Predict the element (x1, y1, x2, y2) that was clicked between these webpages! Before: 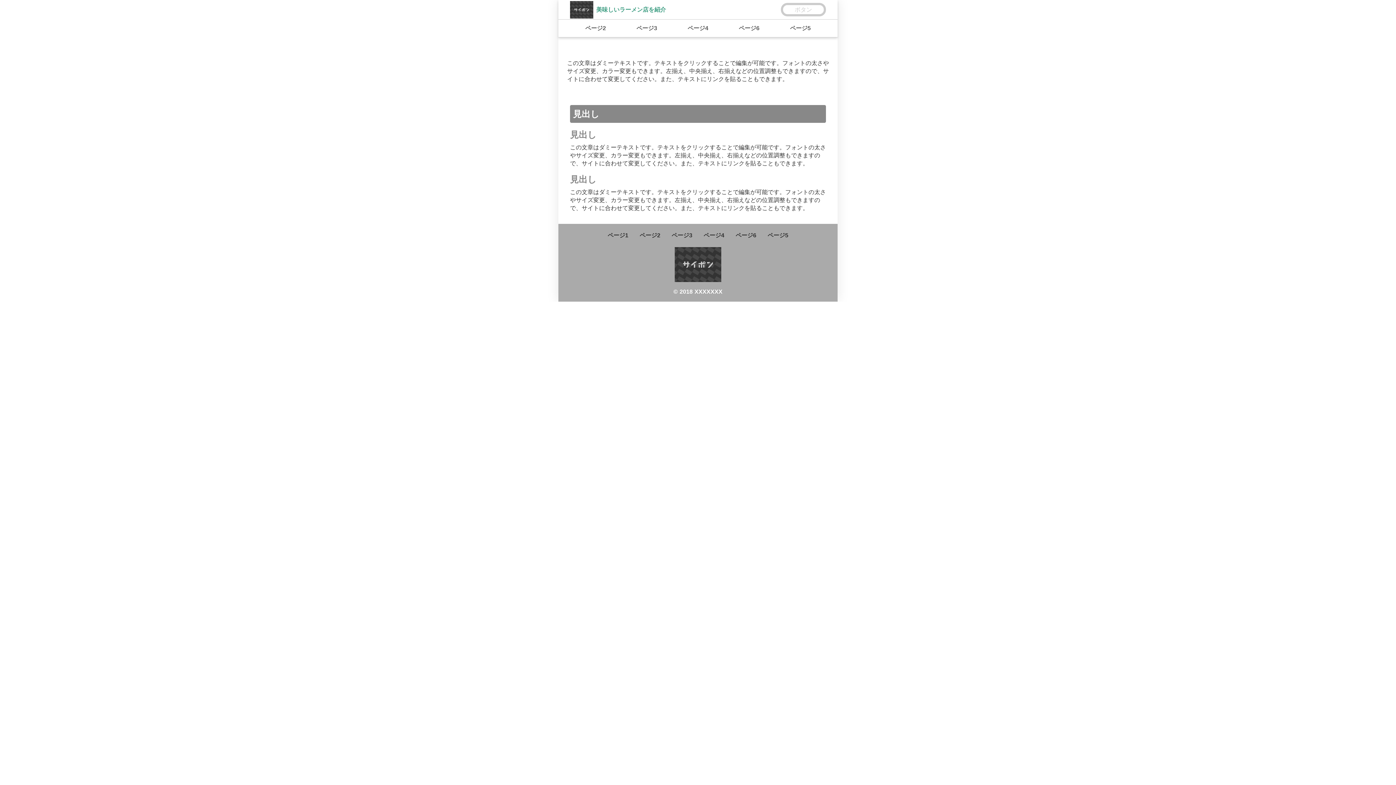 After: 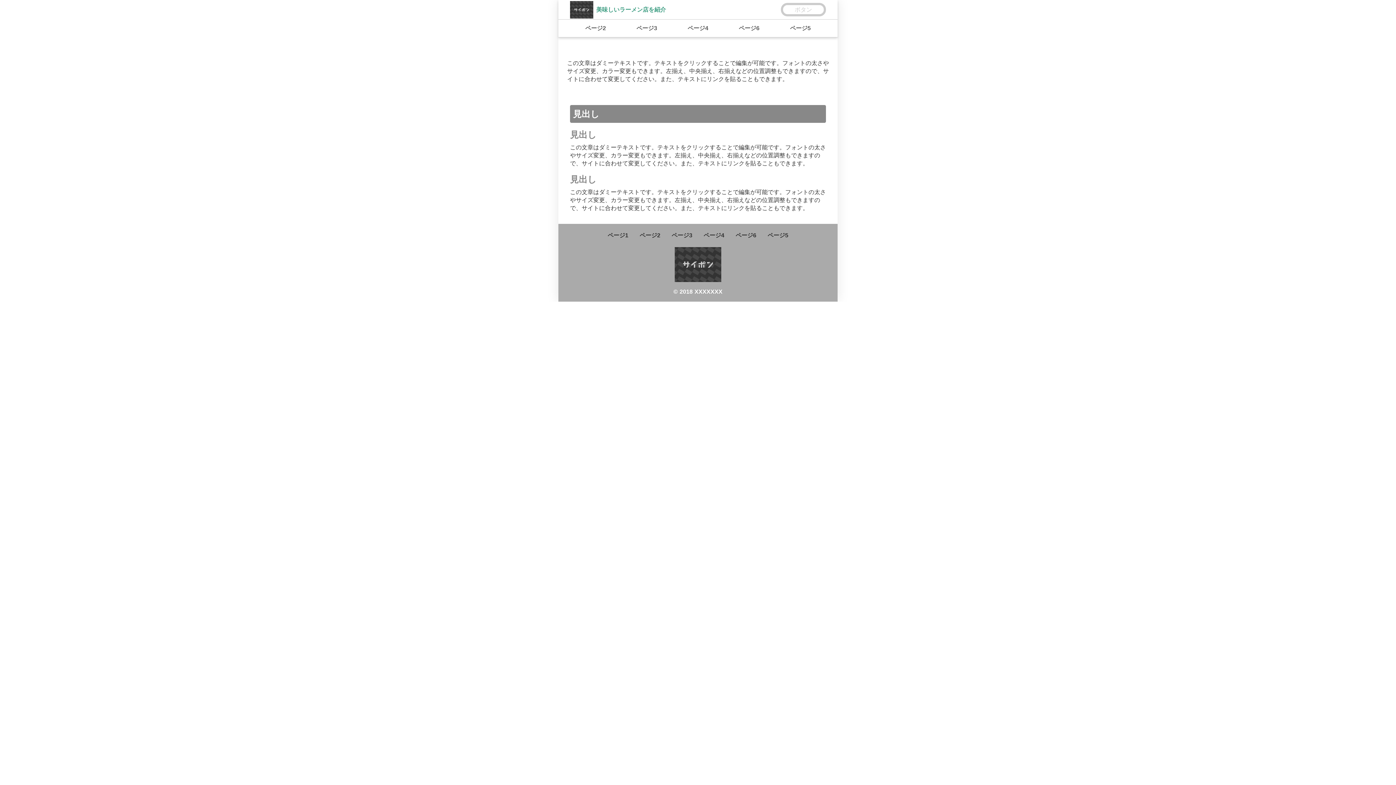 Action: label: ページ3 bbox: (621, 19, 672, 37)